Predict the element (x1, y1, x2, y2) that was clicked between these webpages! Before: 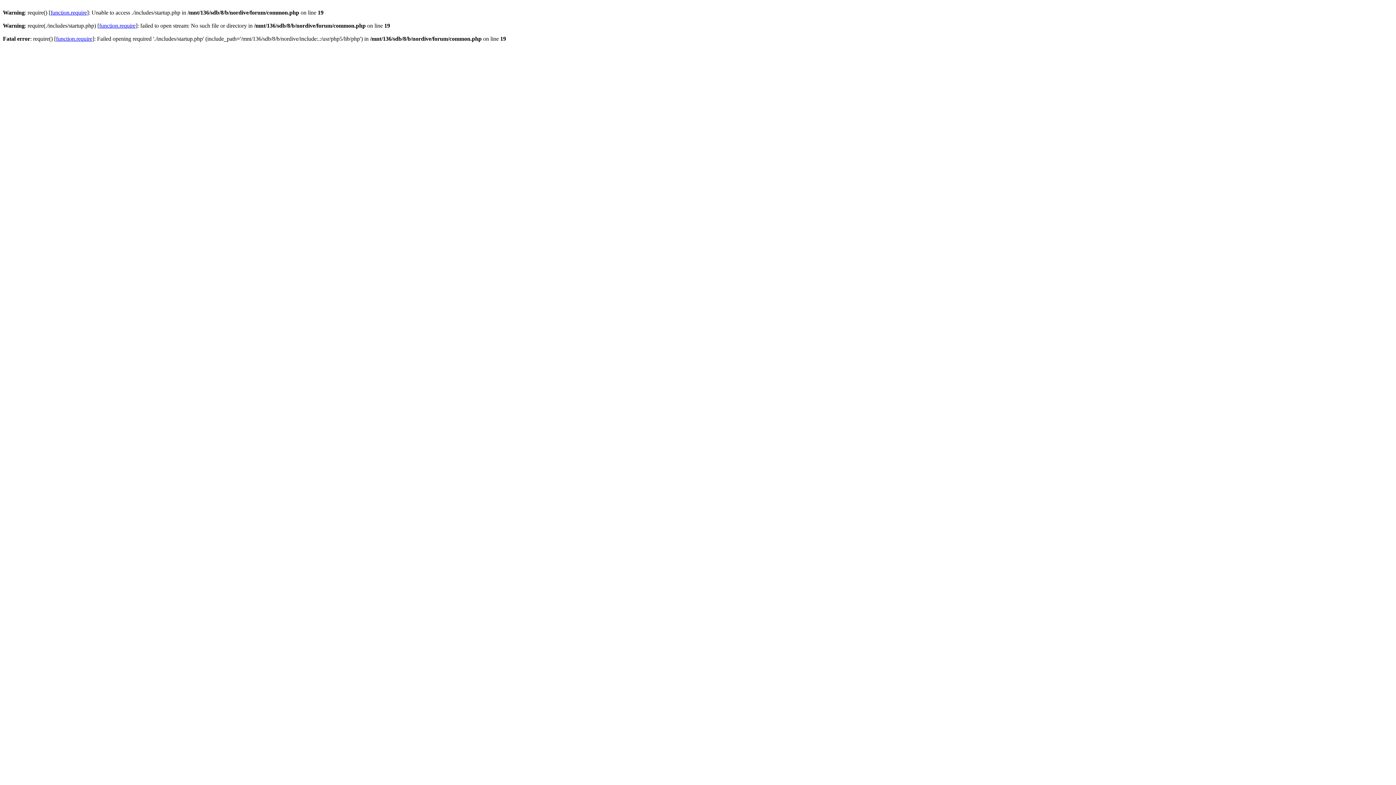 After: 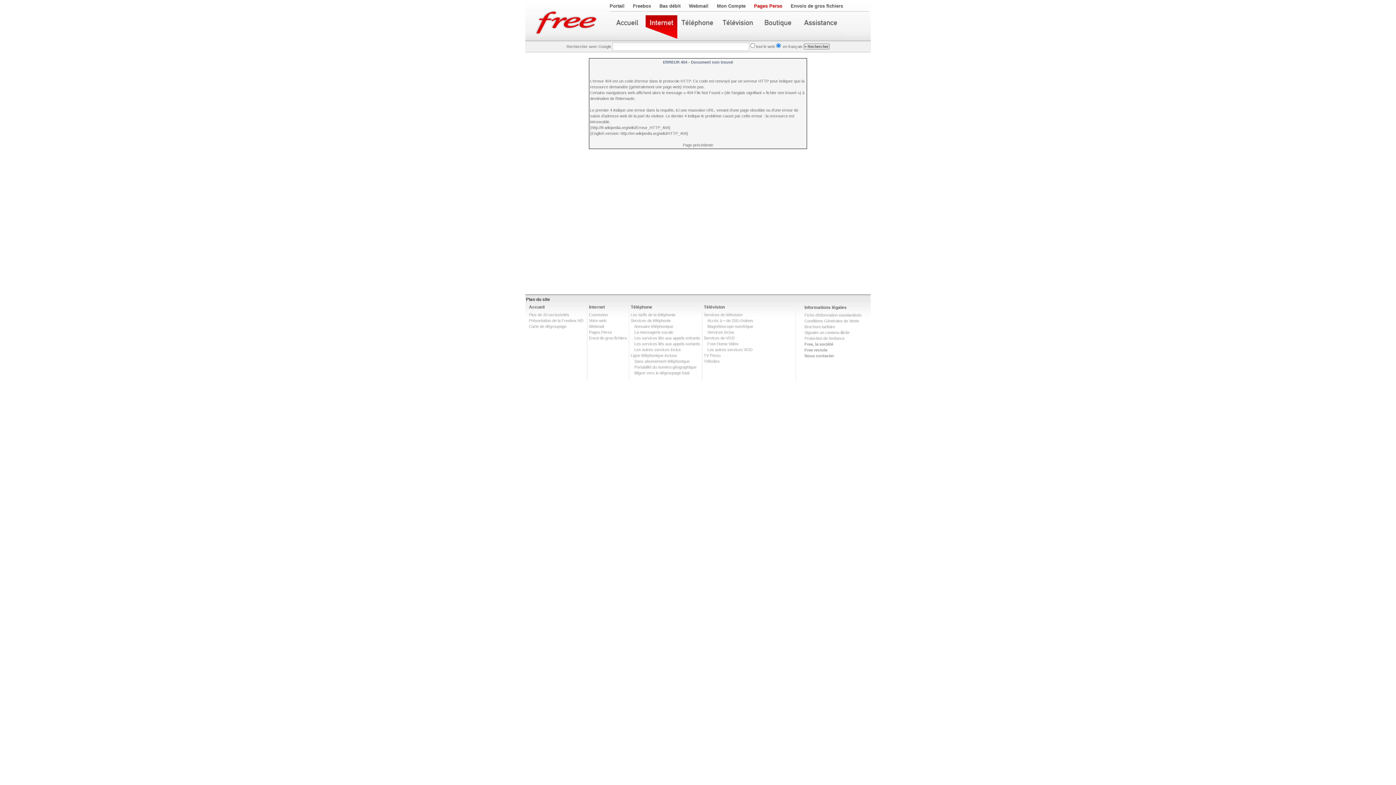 Action: label: function.require bbox: (56, 35, 92, 41)